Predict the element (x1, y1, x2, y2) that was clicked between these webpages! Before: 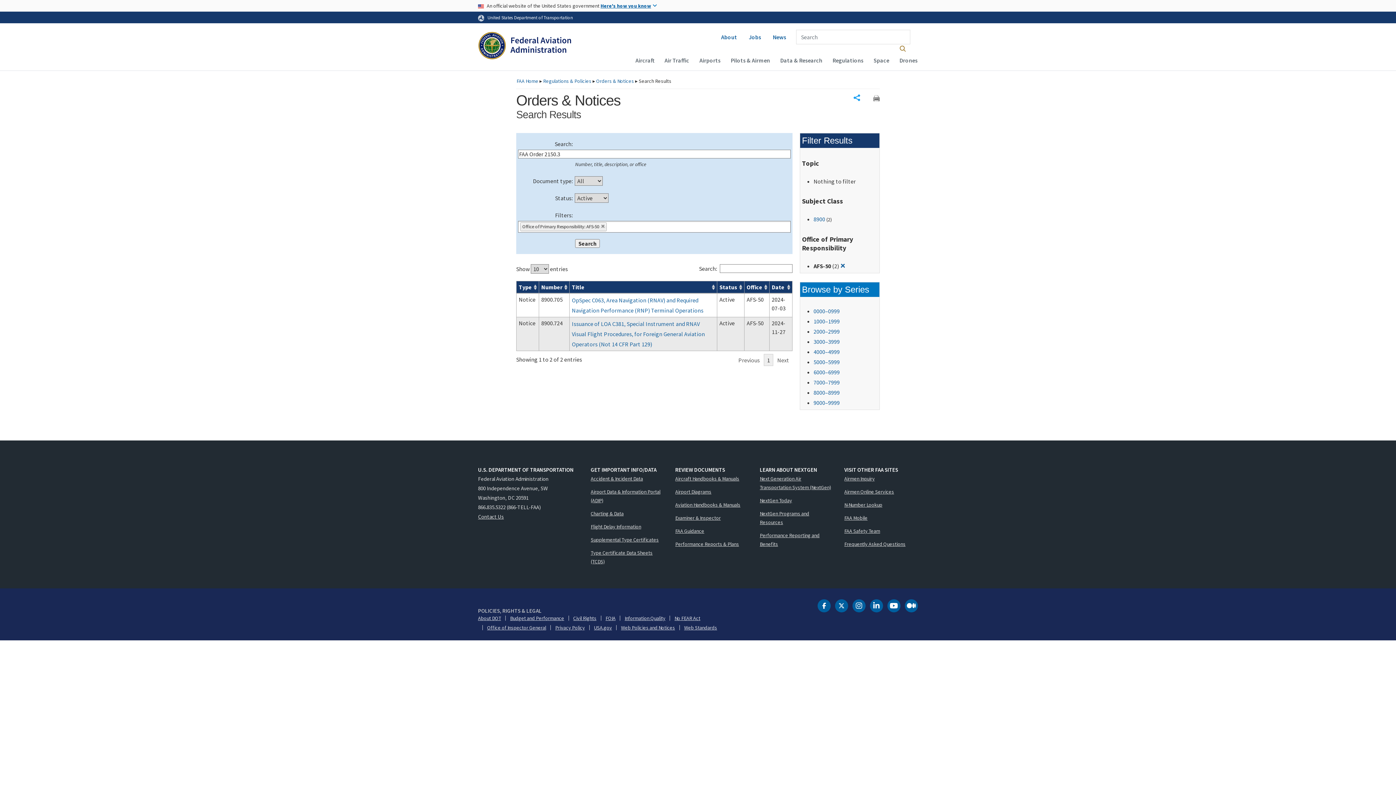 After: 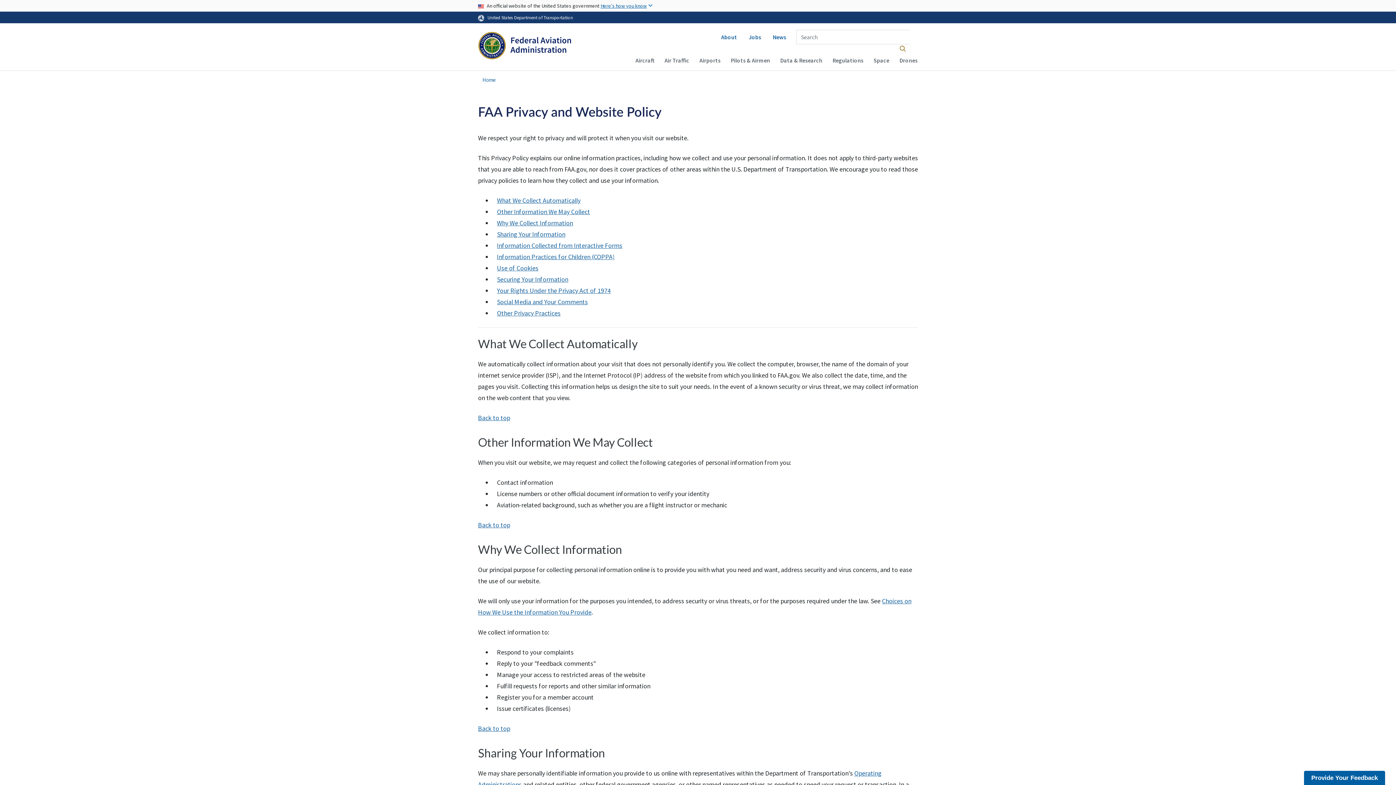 Action: bbox: (555, 625, 585, 630) label: Privacy Policy